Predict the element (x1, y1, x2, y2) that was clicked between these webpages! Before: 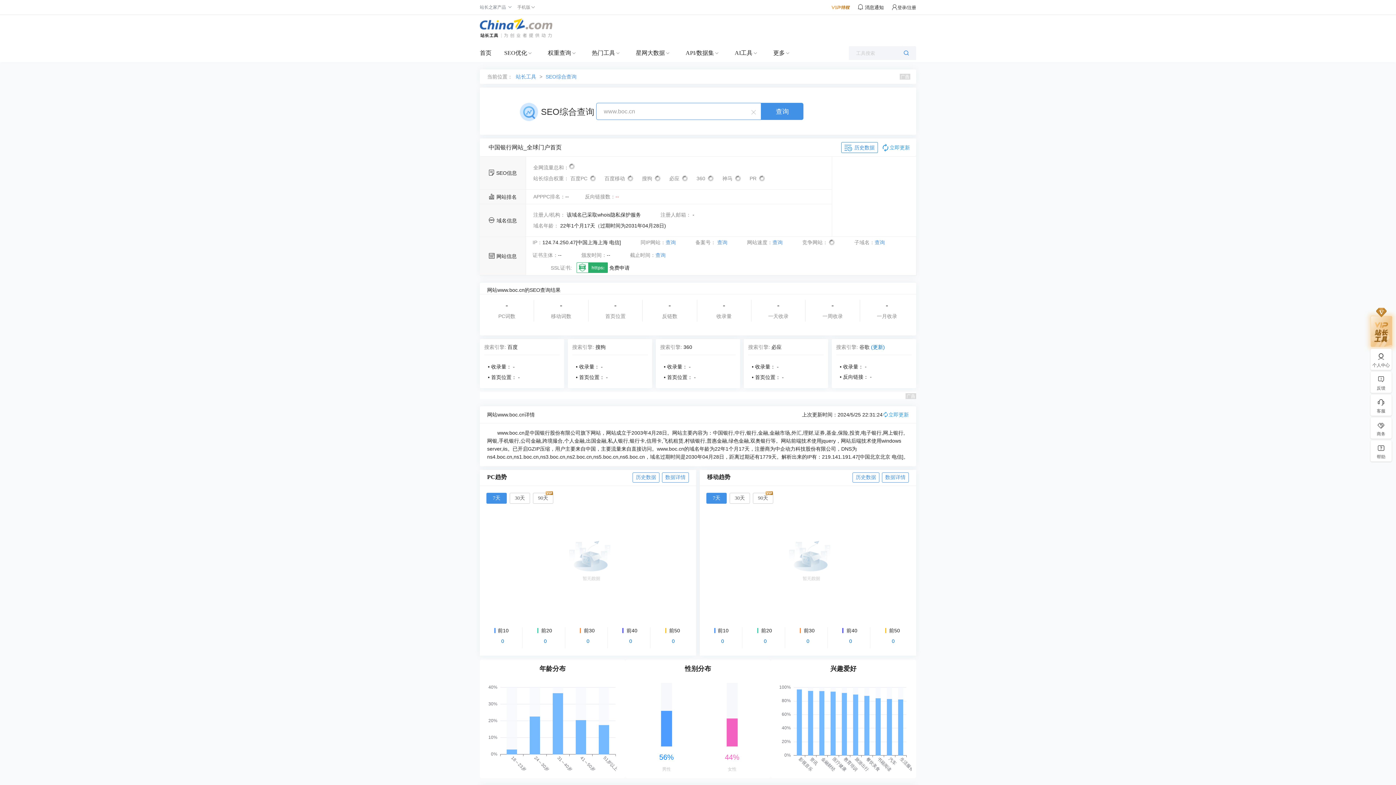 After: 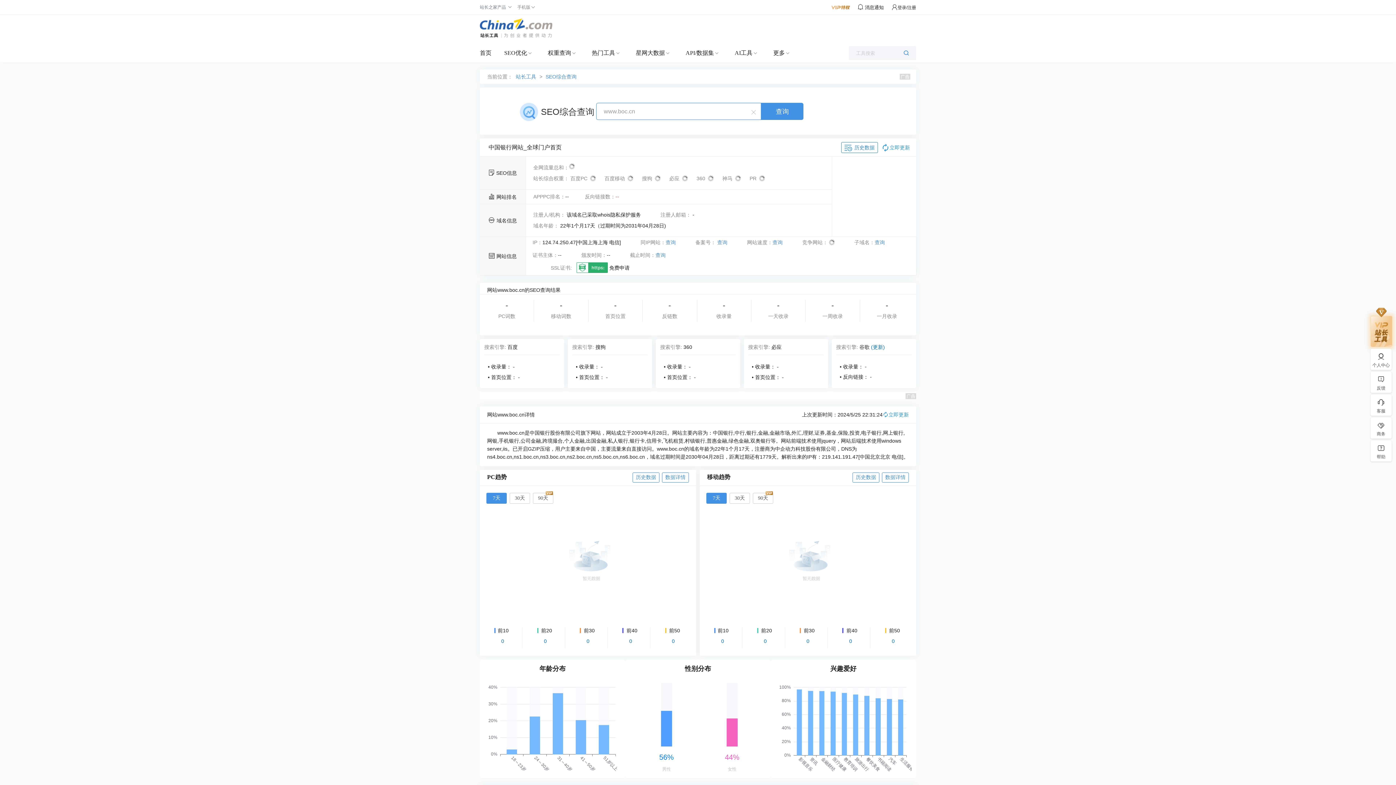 Action: label: - bbox: (777, 364, 778, 369)